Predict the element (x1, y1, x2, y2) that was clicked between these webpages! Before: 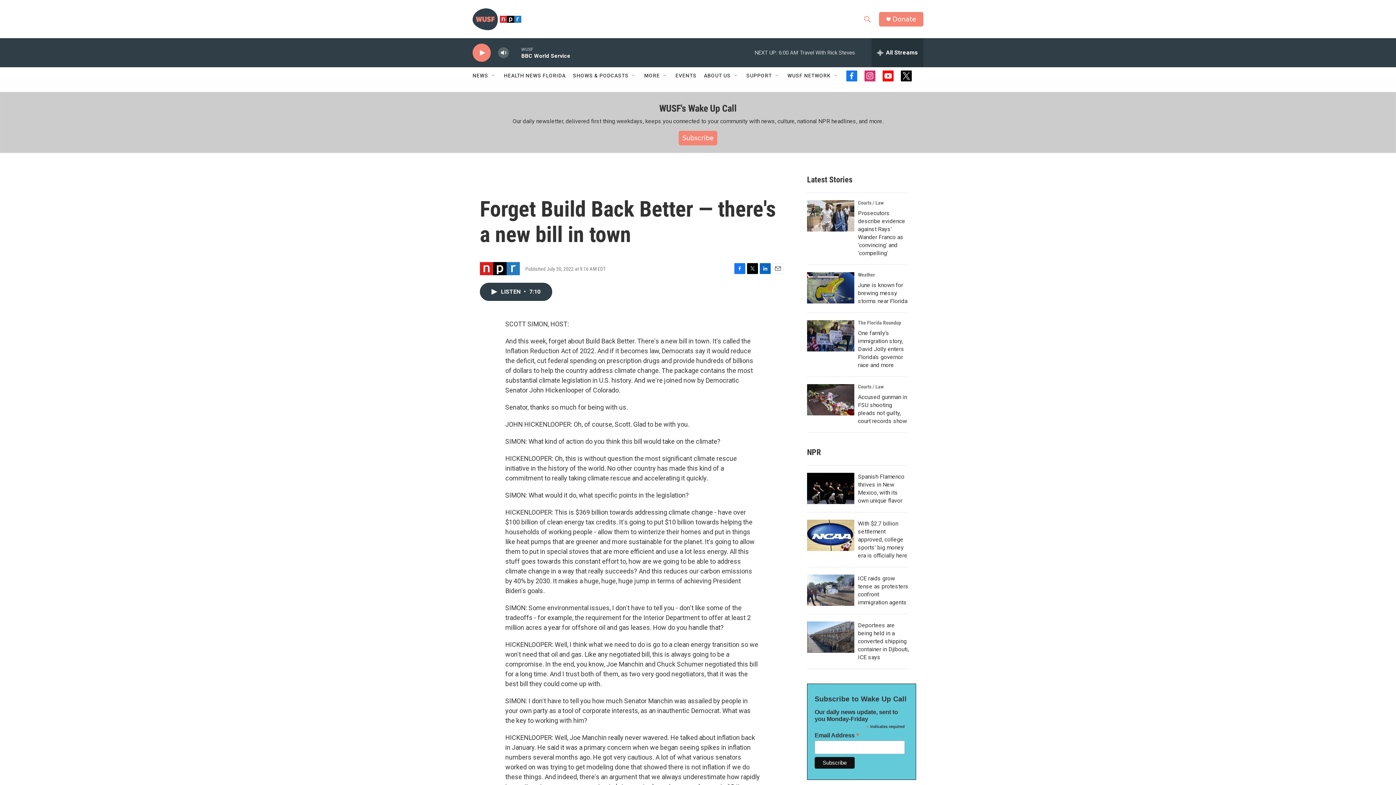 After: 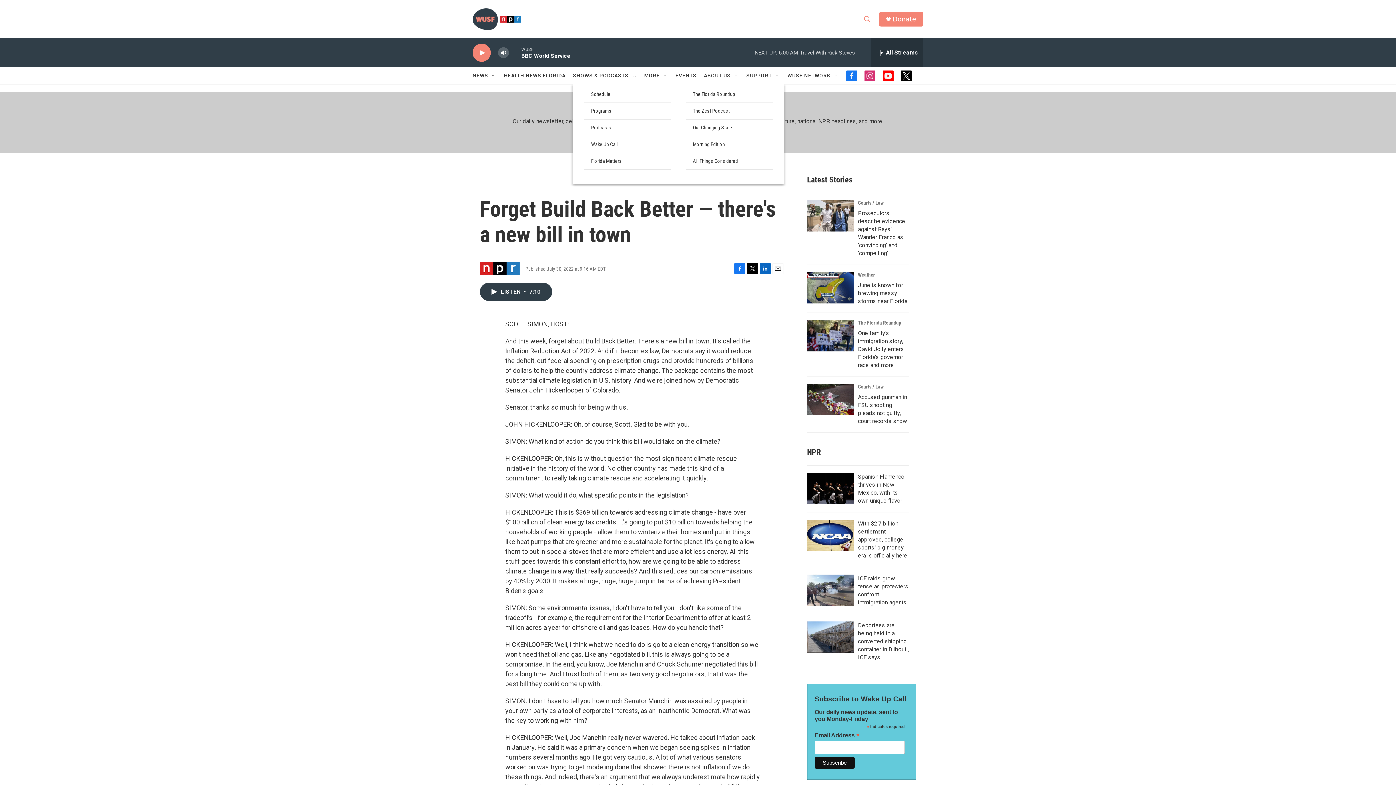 Action: label: Open Sub Navigation bbox: (631, 72, 637, 78)